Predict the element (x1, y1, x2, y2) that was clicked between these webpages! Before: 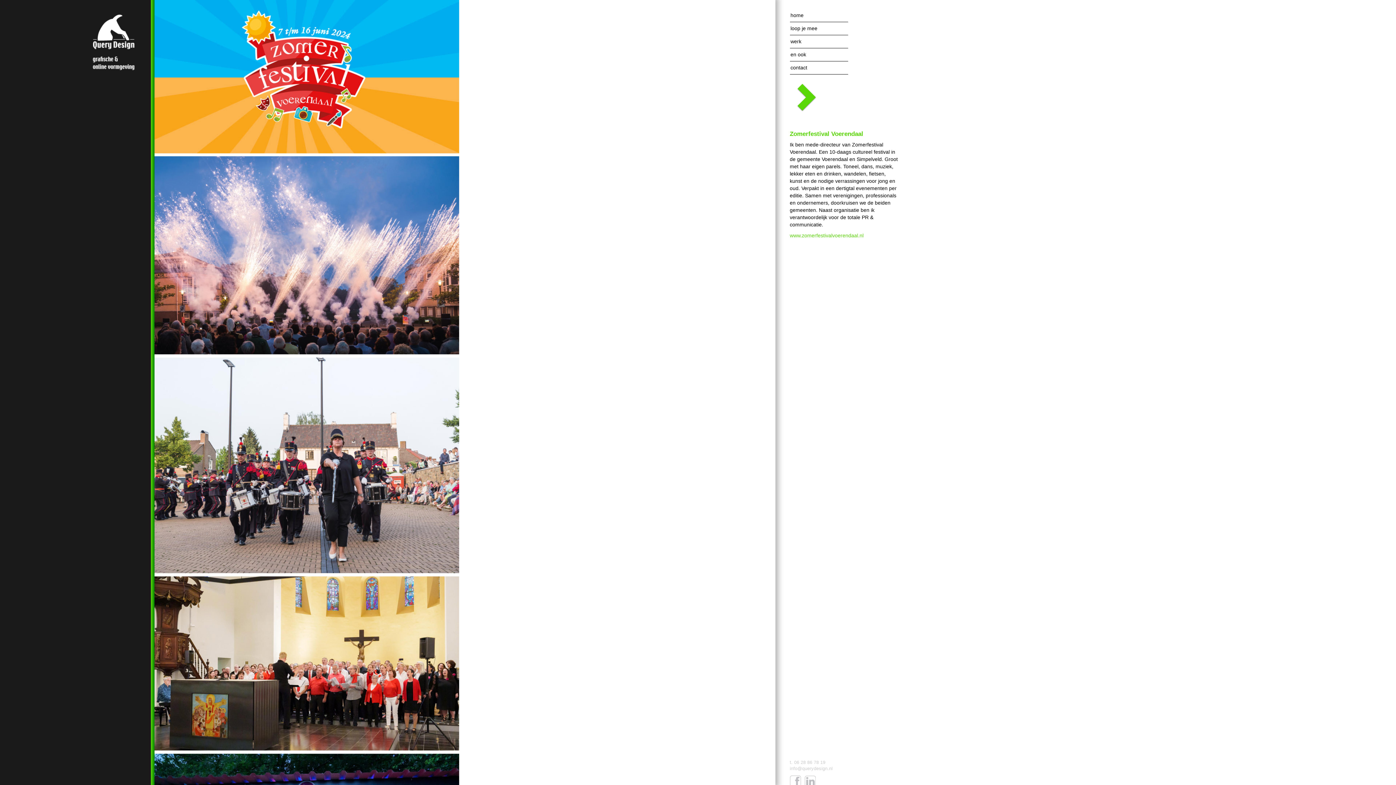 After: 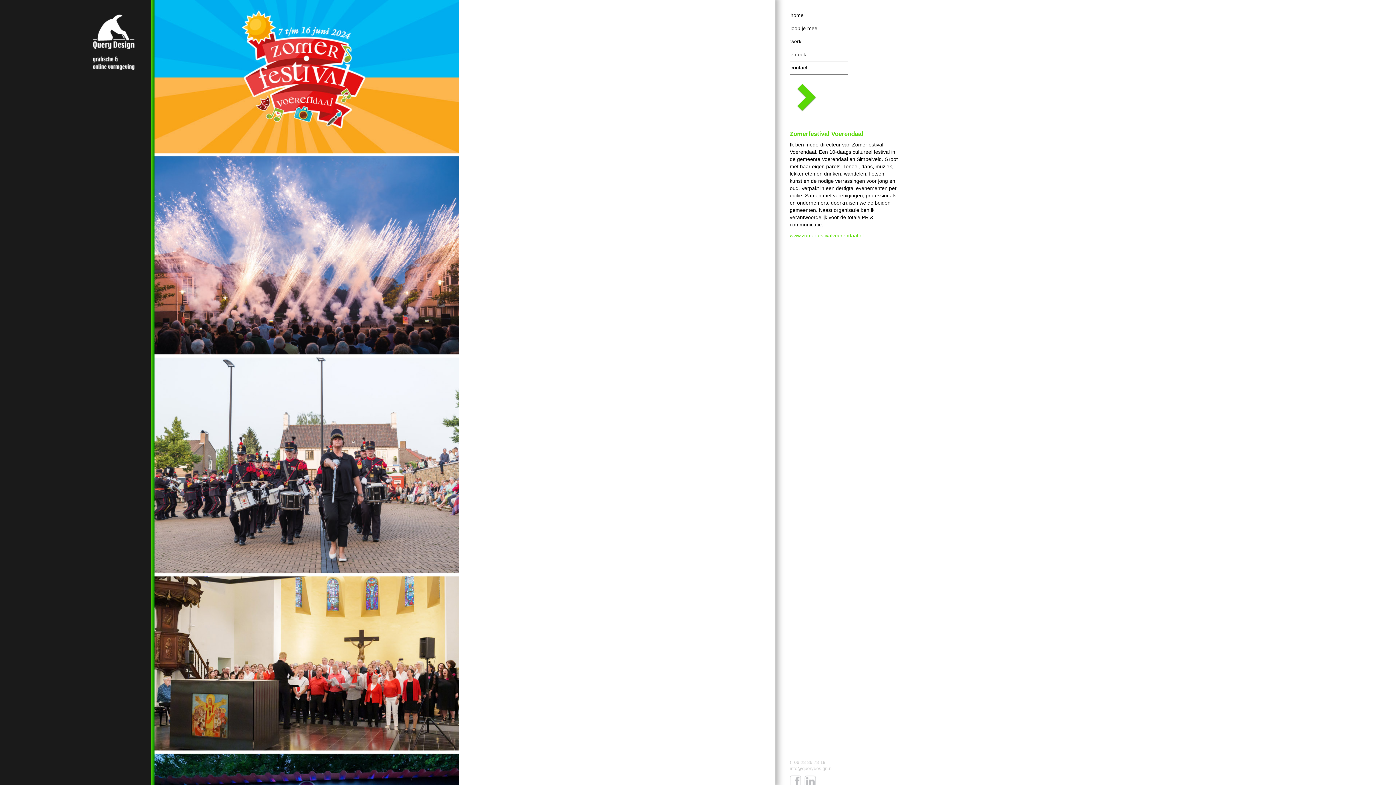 Action: bbox: (790, 48, 848, 61) label: en ook